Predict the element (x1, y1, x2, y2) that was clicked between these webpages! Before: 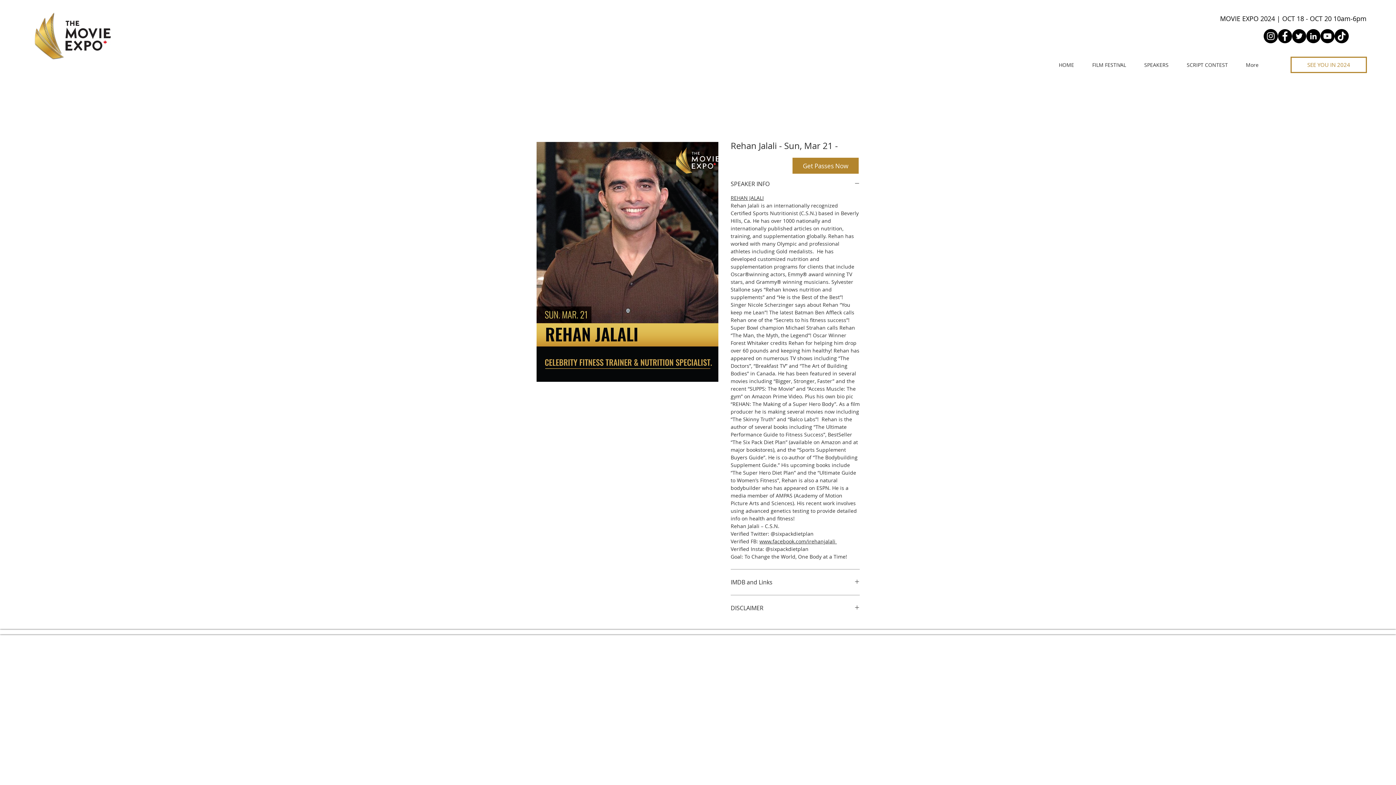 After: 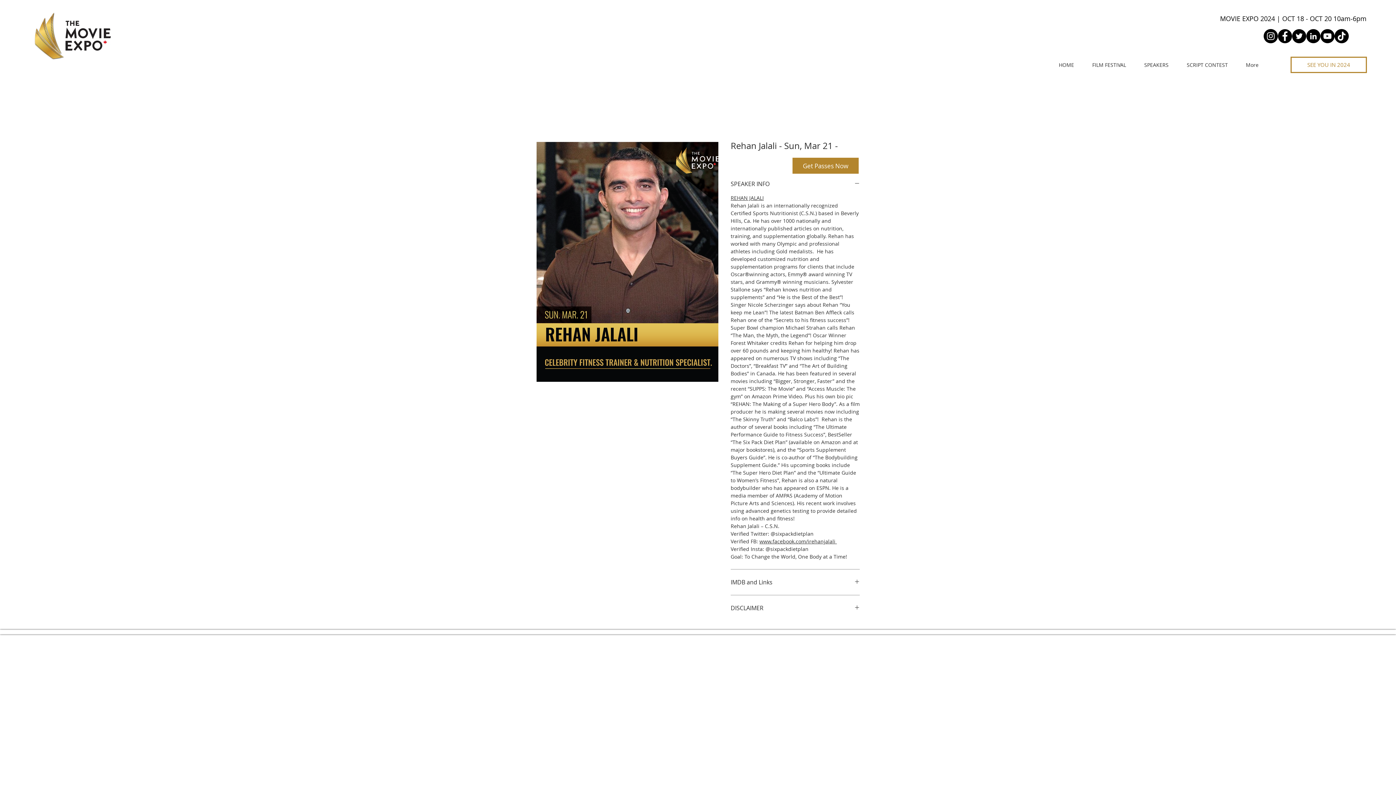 Action: label: Movie Expo YouTube bbox: (1320, 29, 1334, 43)